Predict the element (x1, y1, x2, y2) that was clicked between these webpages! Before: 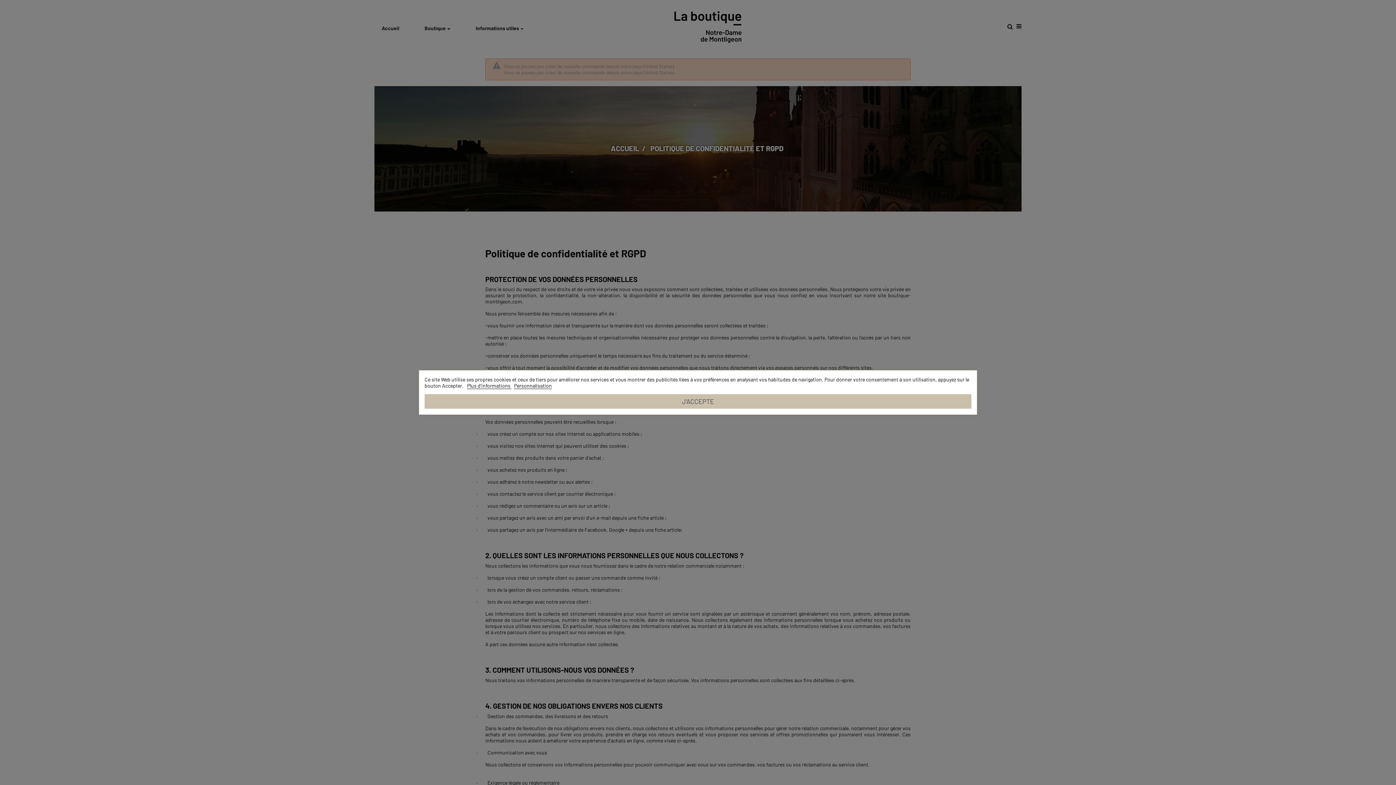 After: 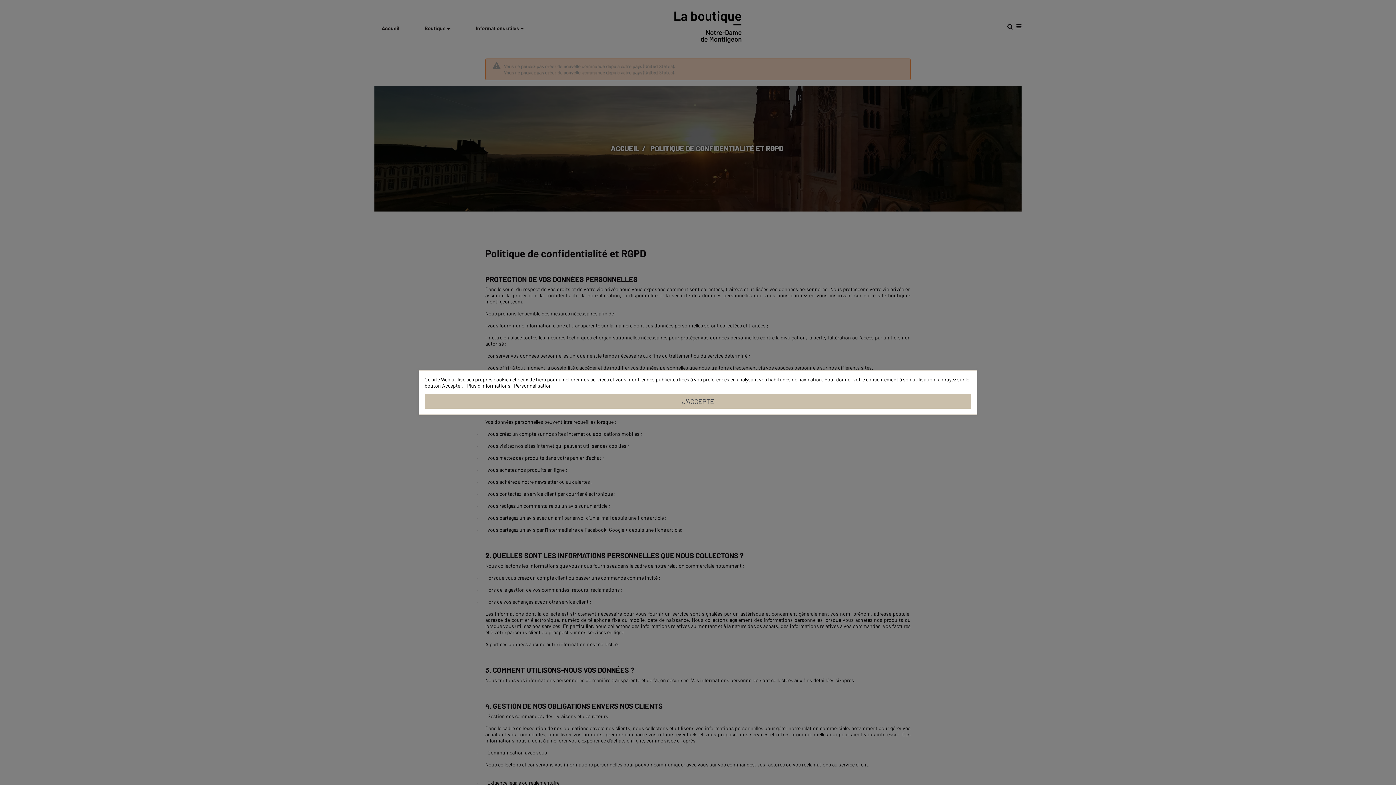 Action: bbox: (467, 382, 511, 389) label: Plus d'informations 